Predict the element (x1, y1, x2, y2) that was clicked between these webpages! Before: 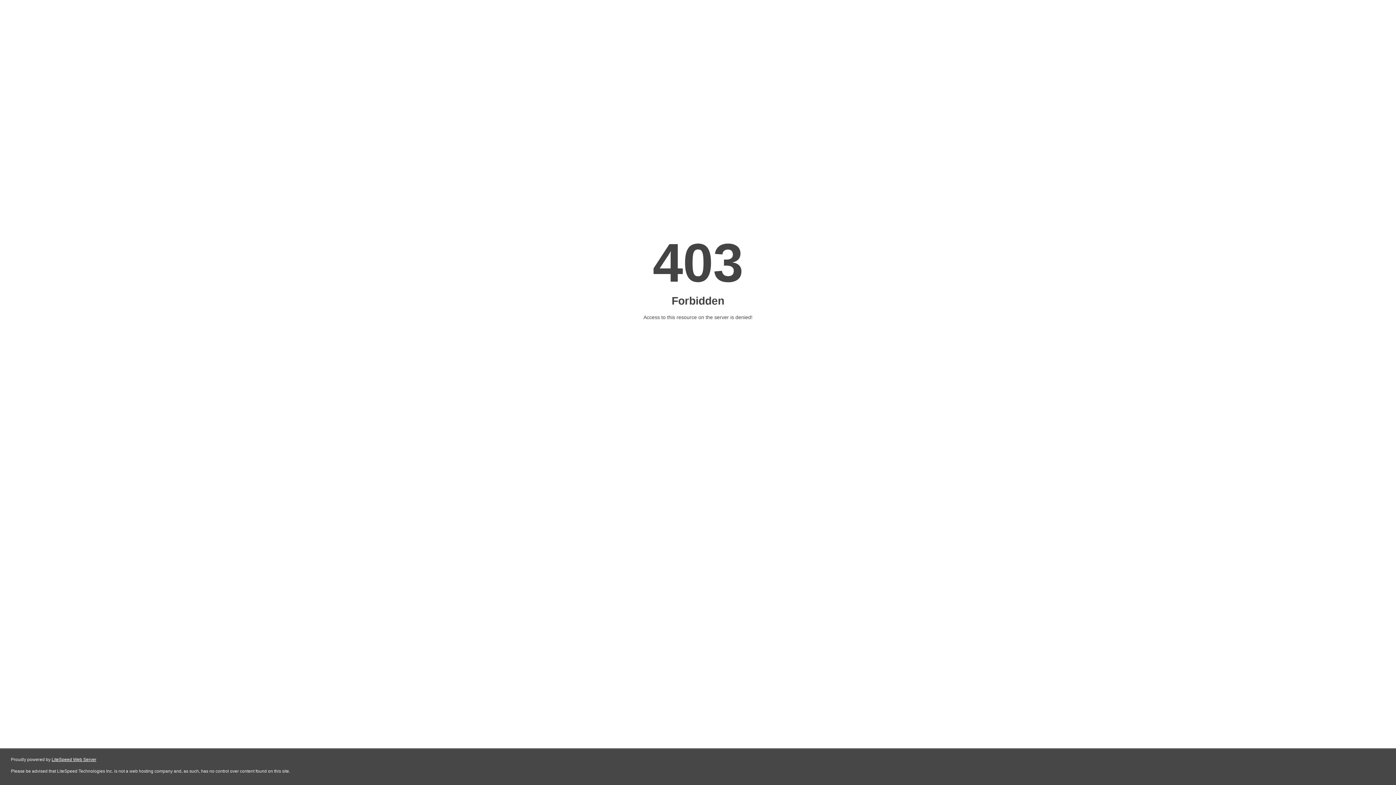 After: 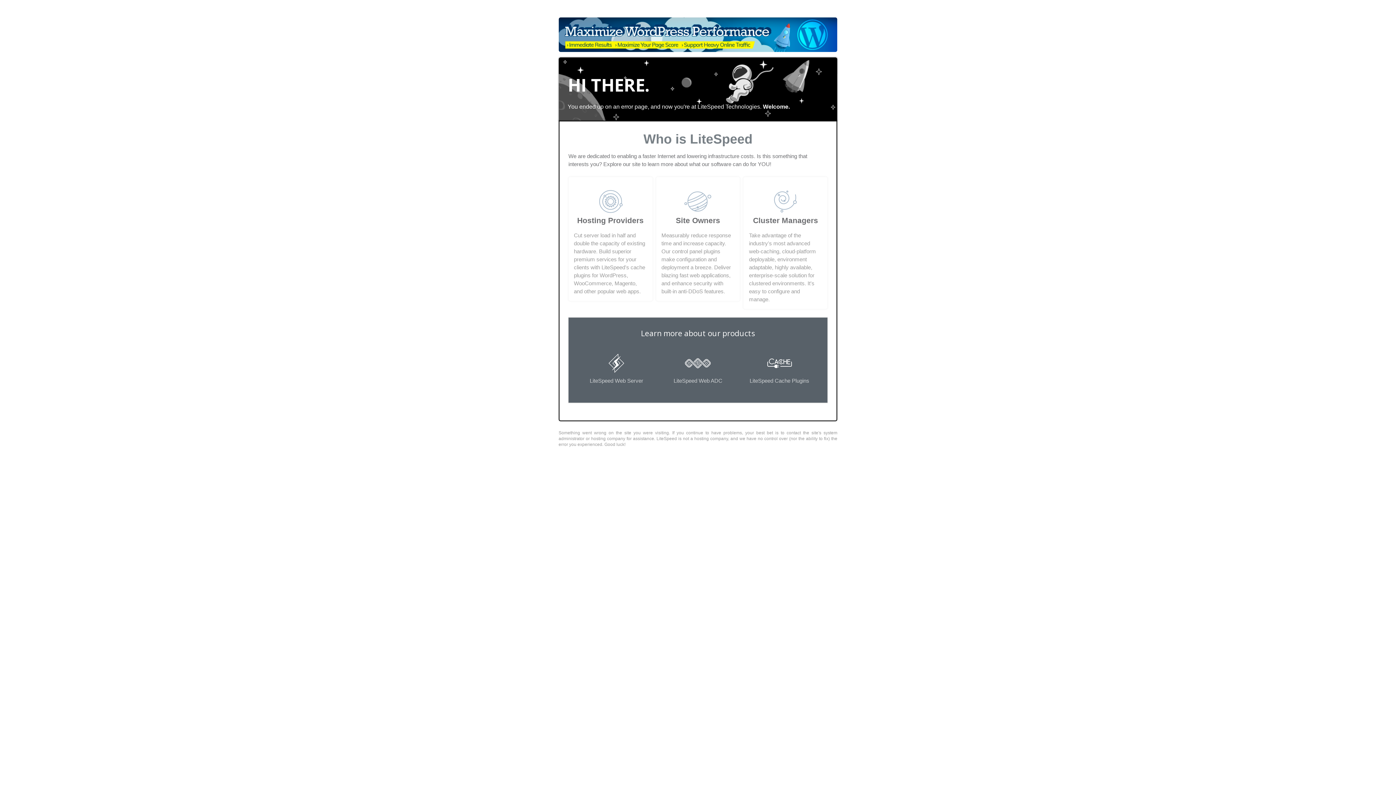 Action: label: LiteSpeed Web Server bbox: (51, 757, 96, 762)